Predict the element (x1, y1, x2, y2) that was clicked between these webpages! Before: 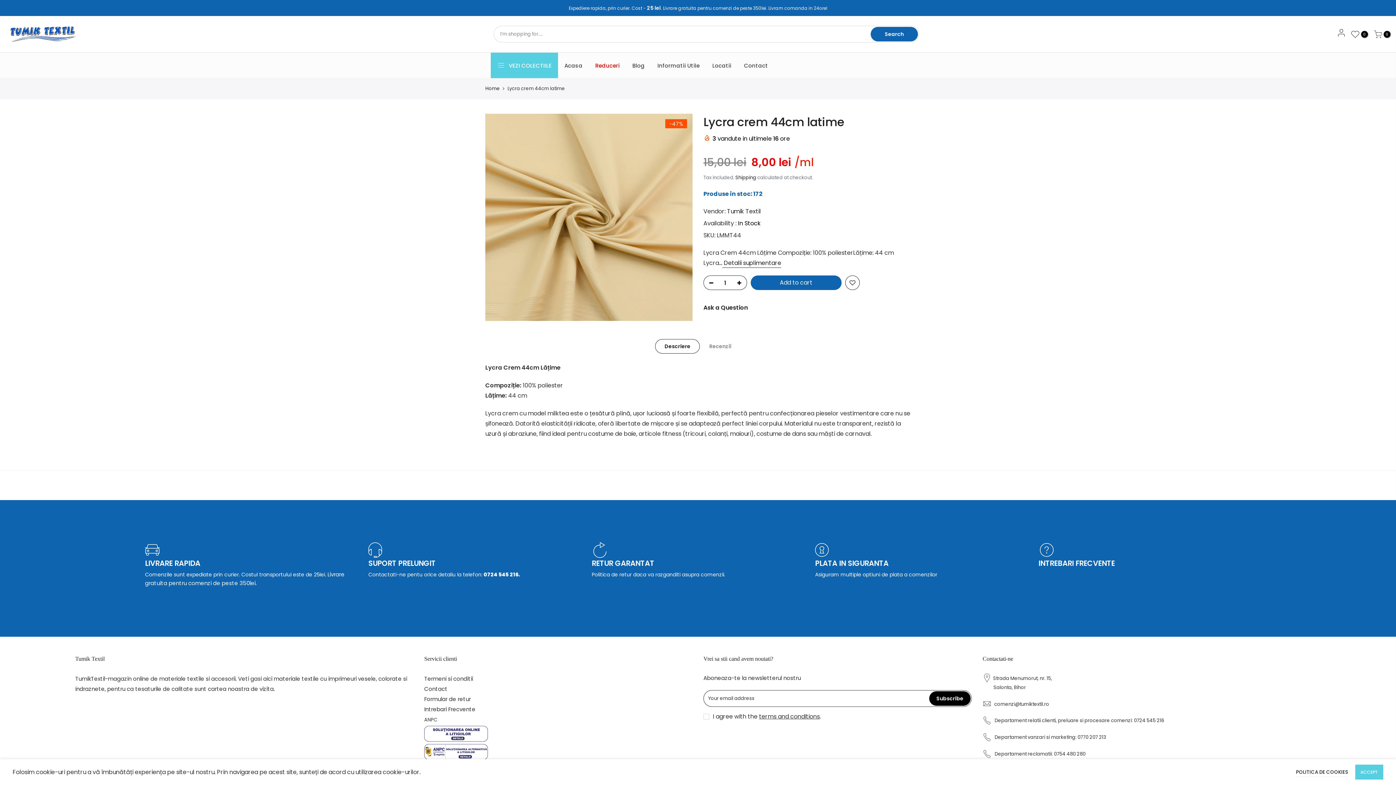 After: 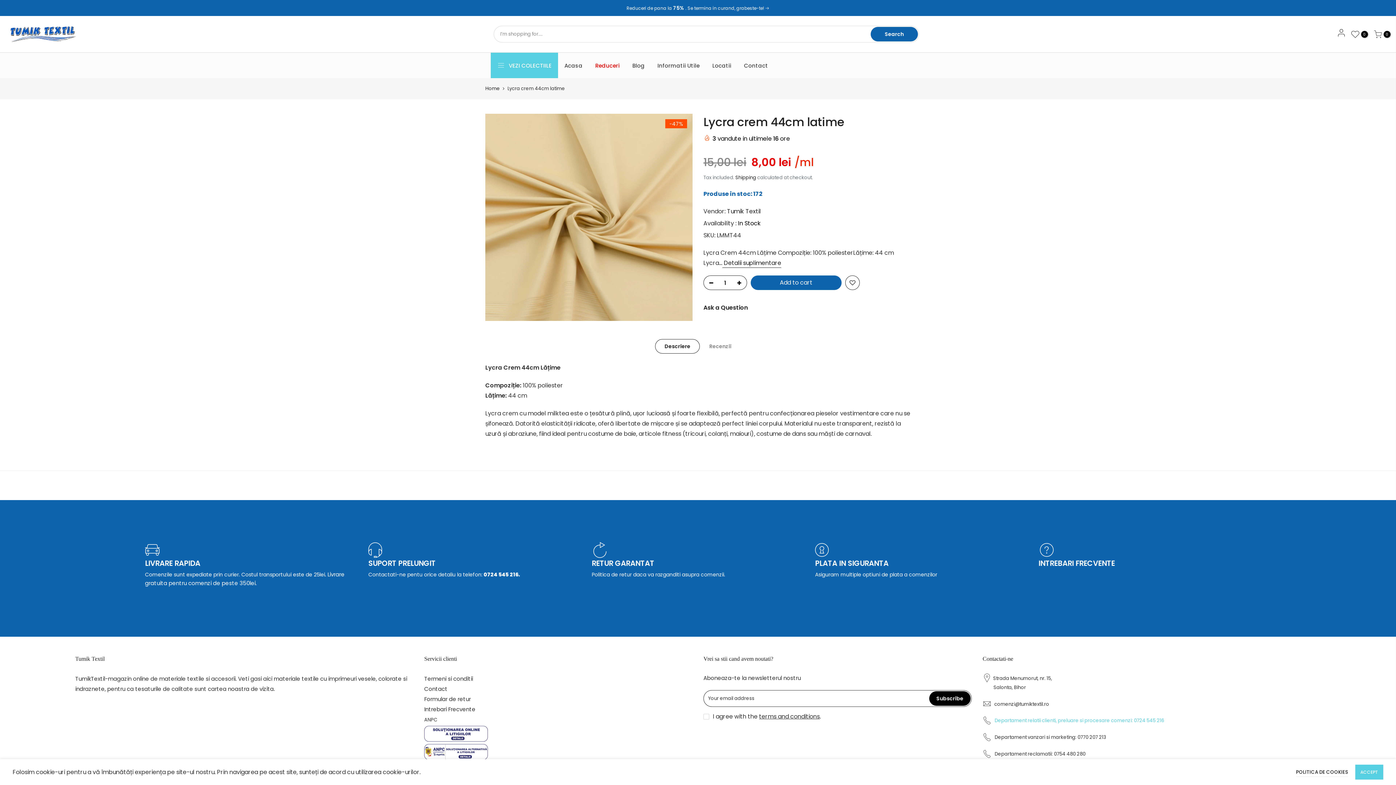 Action: label: Departament relatii clienti, preluare si procesare comenzi: 0724 545 216 bbox: (994, 717, 1164, 724)